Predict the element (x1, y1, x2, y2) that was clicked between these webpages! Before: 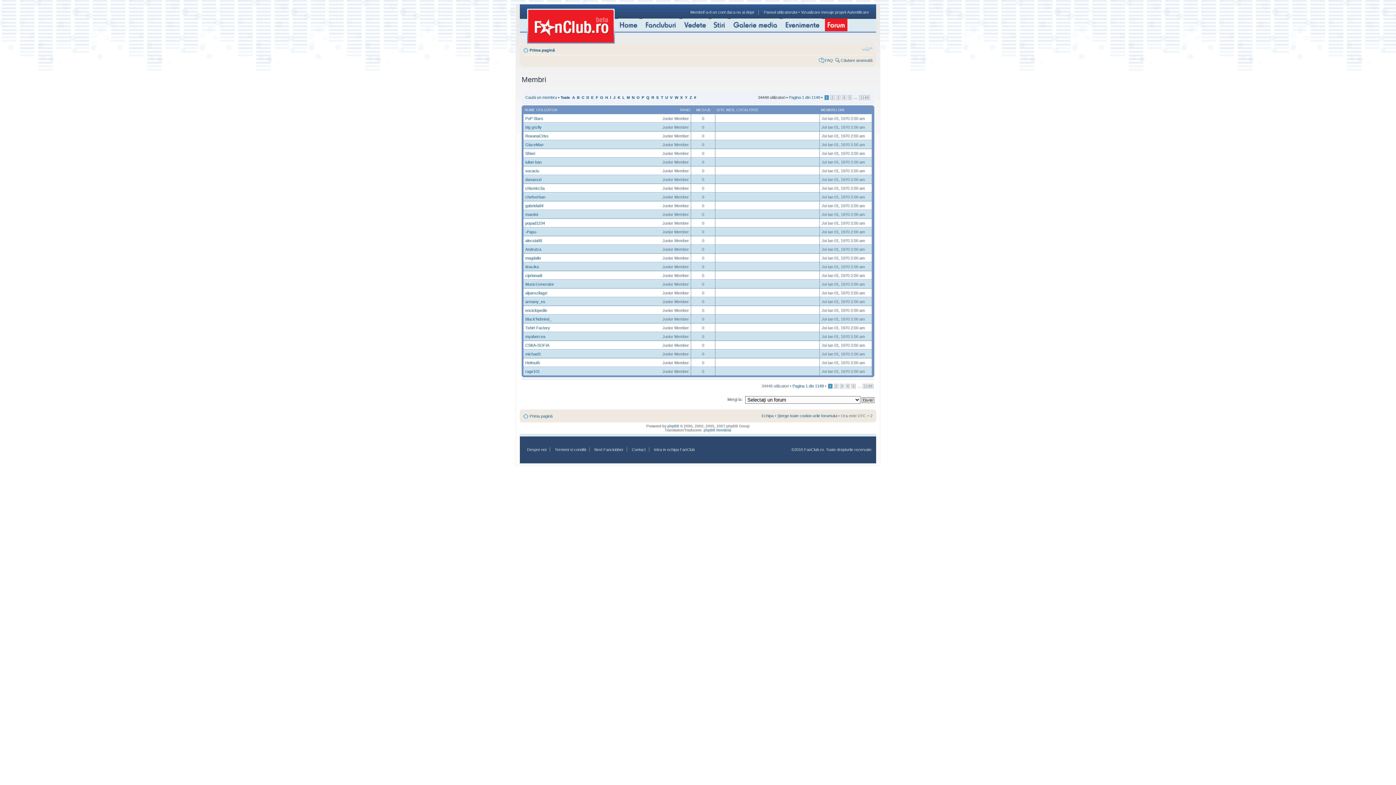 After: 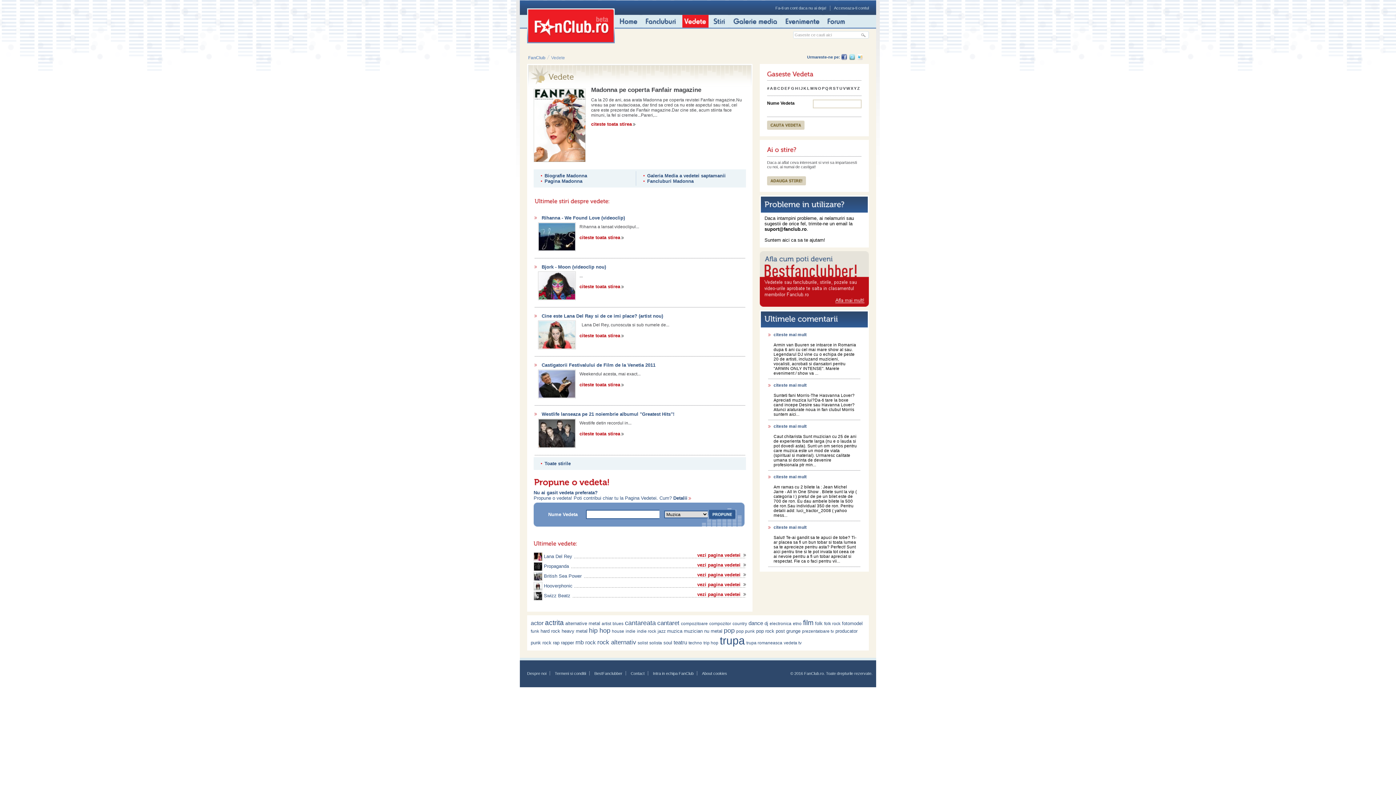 Action: bbox: (682, 26, 708, 32)